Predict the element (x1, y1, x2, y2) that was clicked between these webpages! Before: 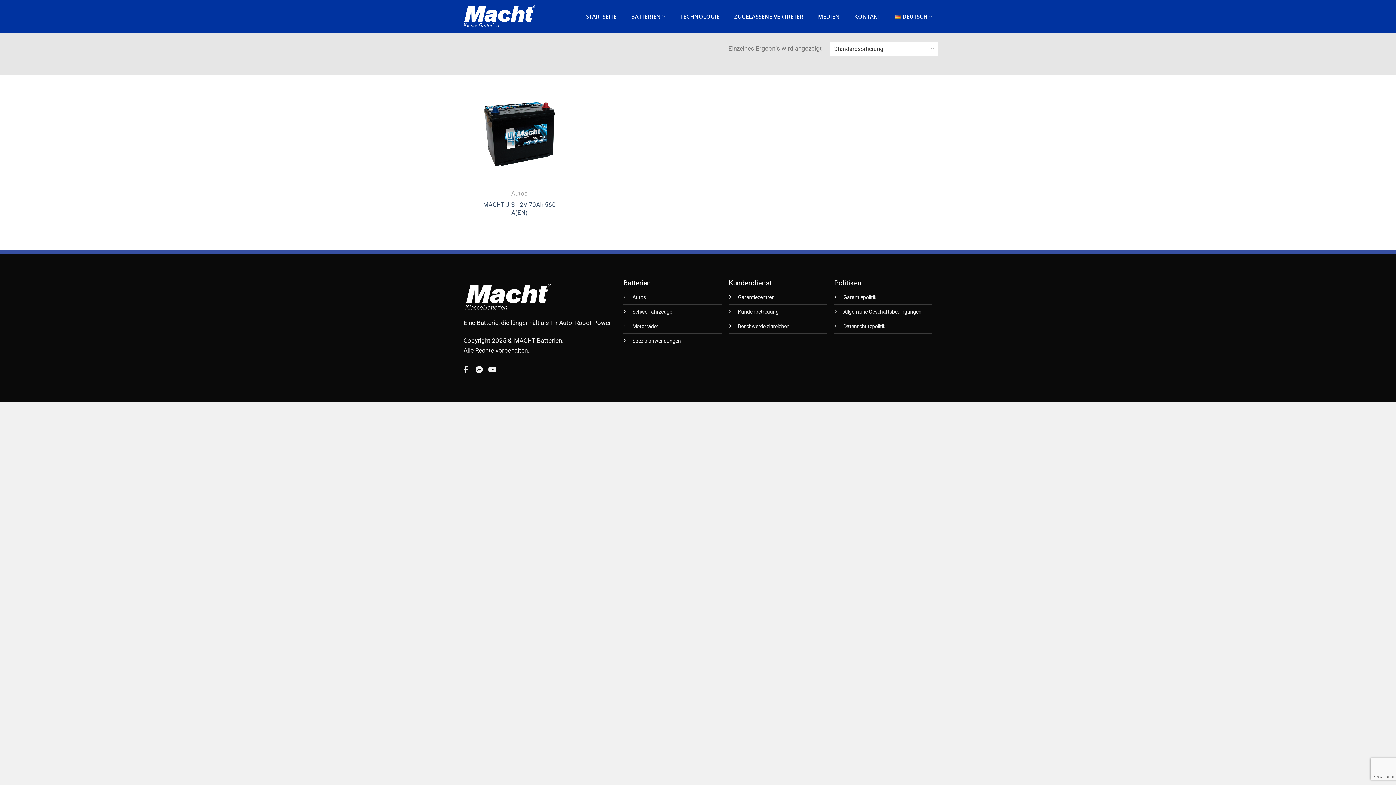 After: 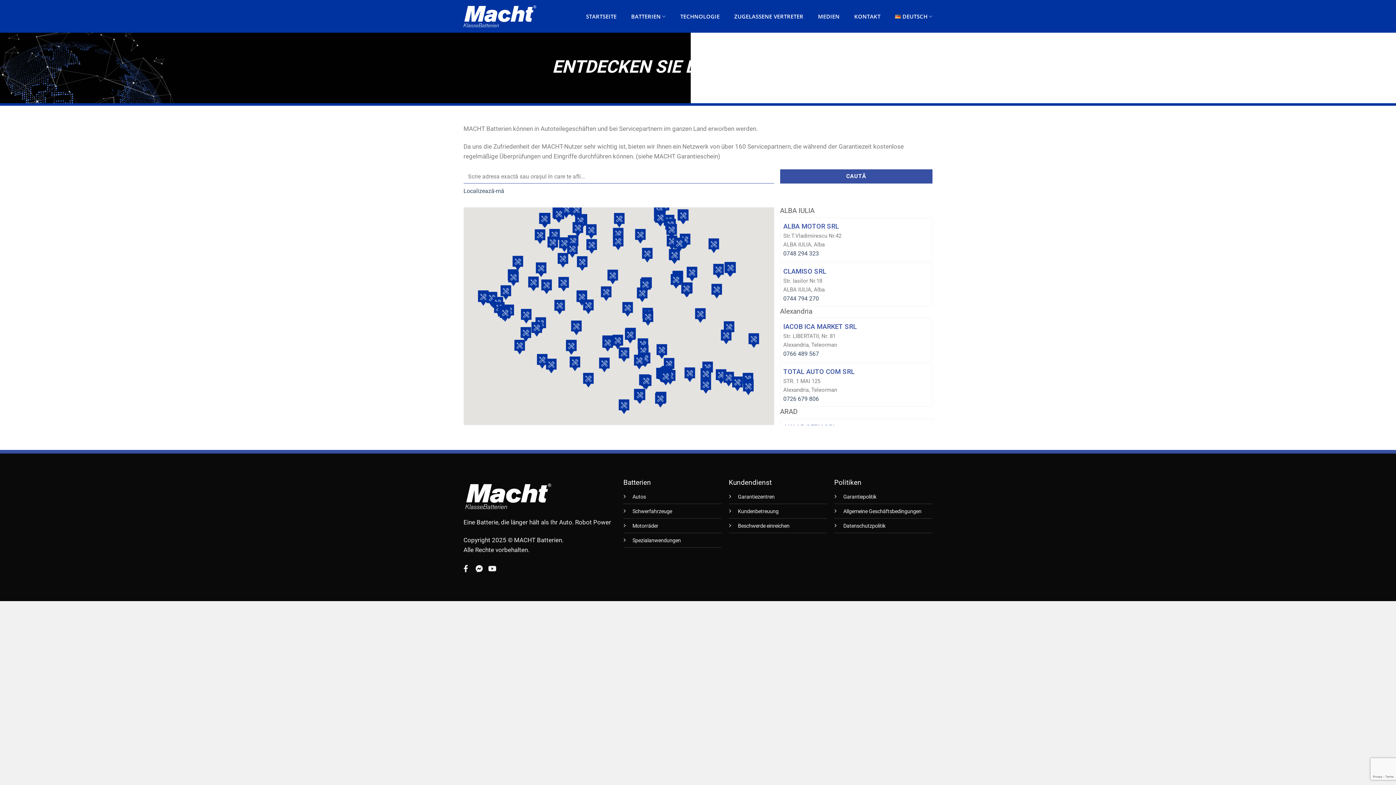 Action: bbox: (734, 9, 803, 22) label: ZUGELASSENE VERTRETER